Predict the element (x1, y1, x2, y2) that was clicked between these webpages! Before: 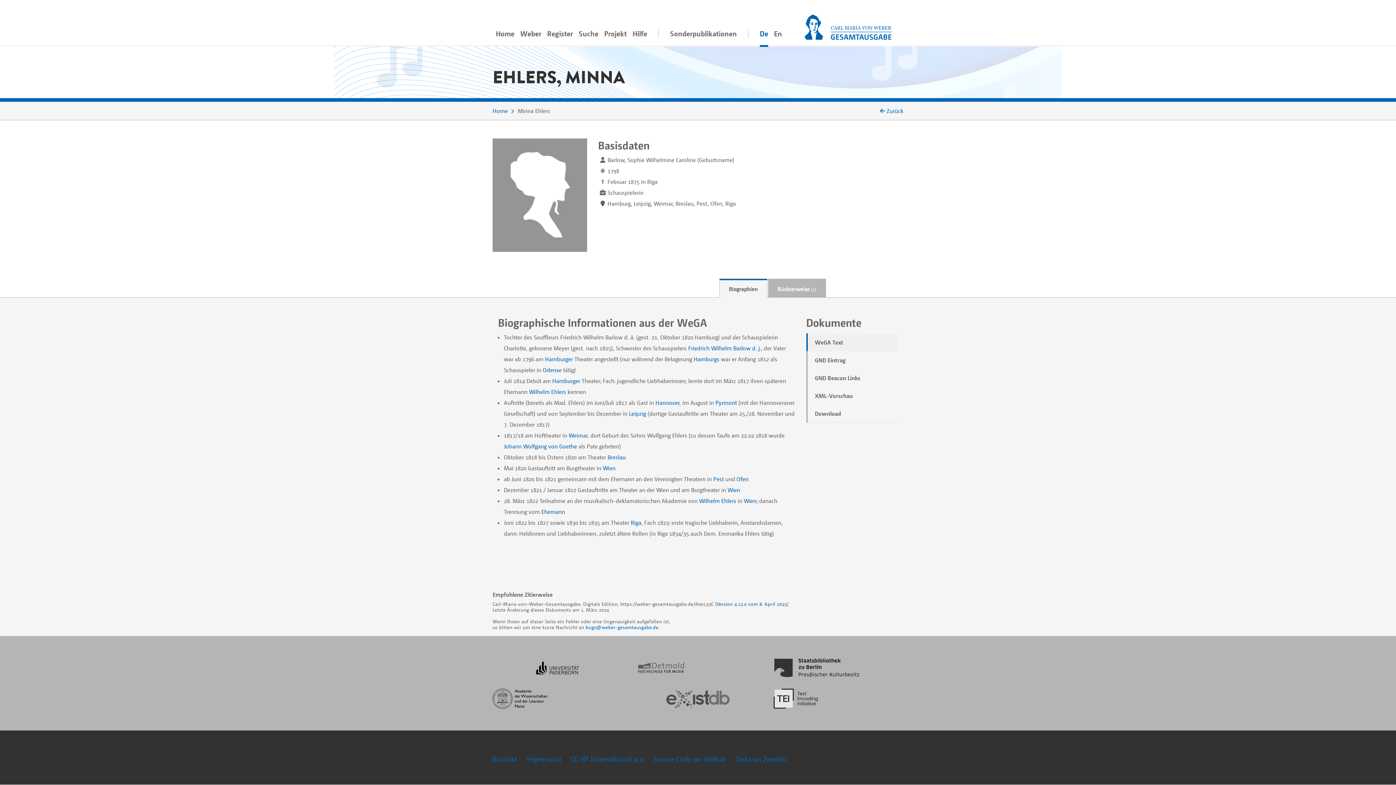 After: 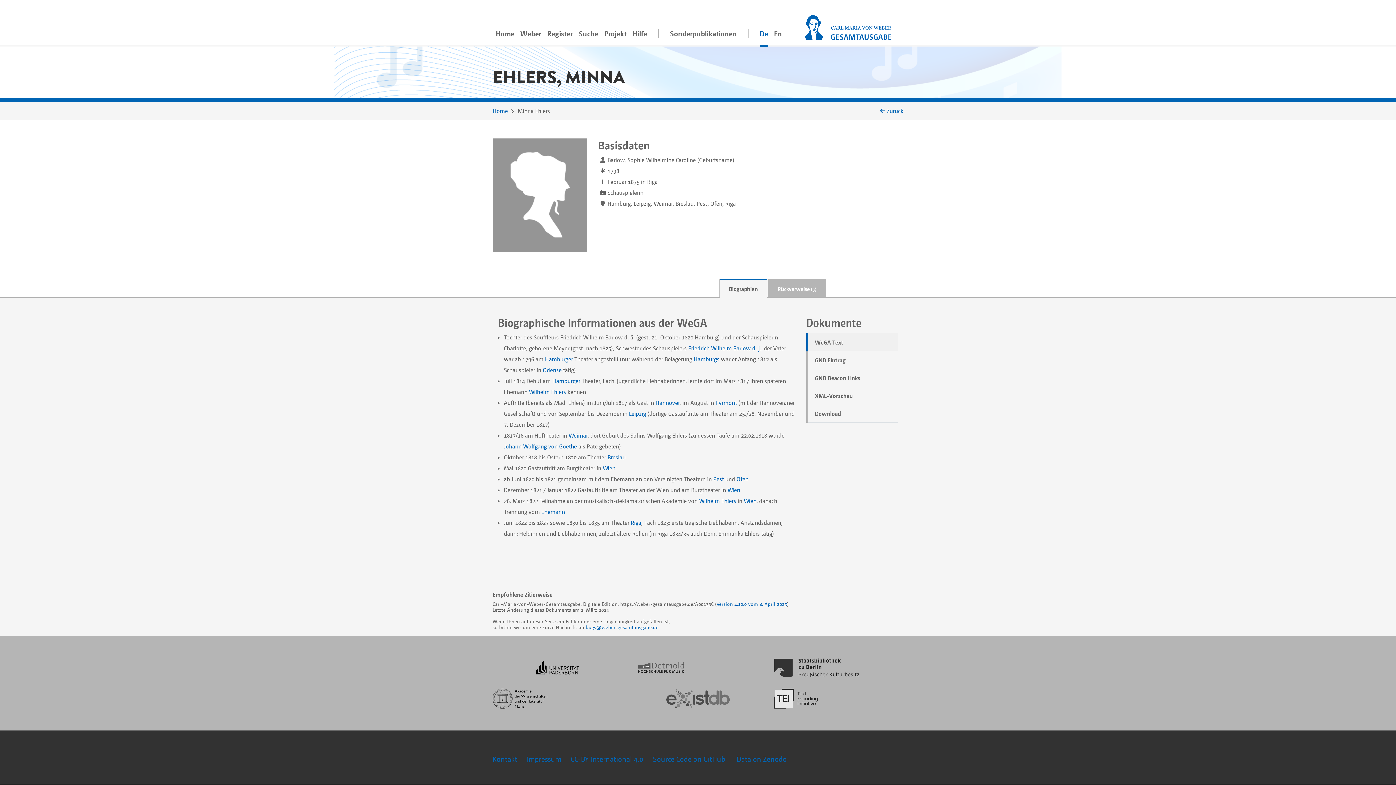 Action: bbox: (806, 333, 898, 351) label: WeGA Text